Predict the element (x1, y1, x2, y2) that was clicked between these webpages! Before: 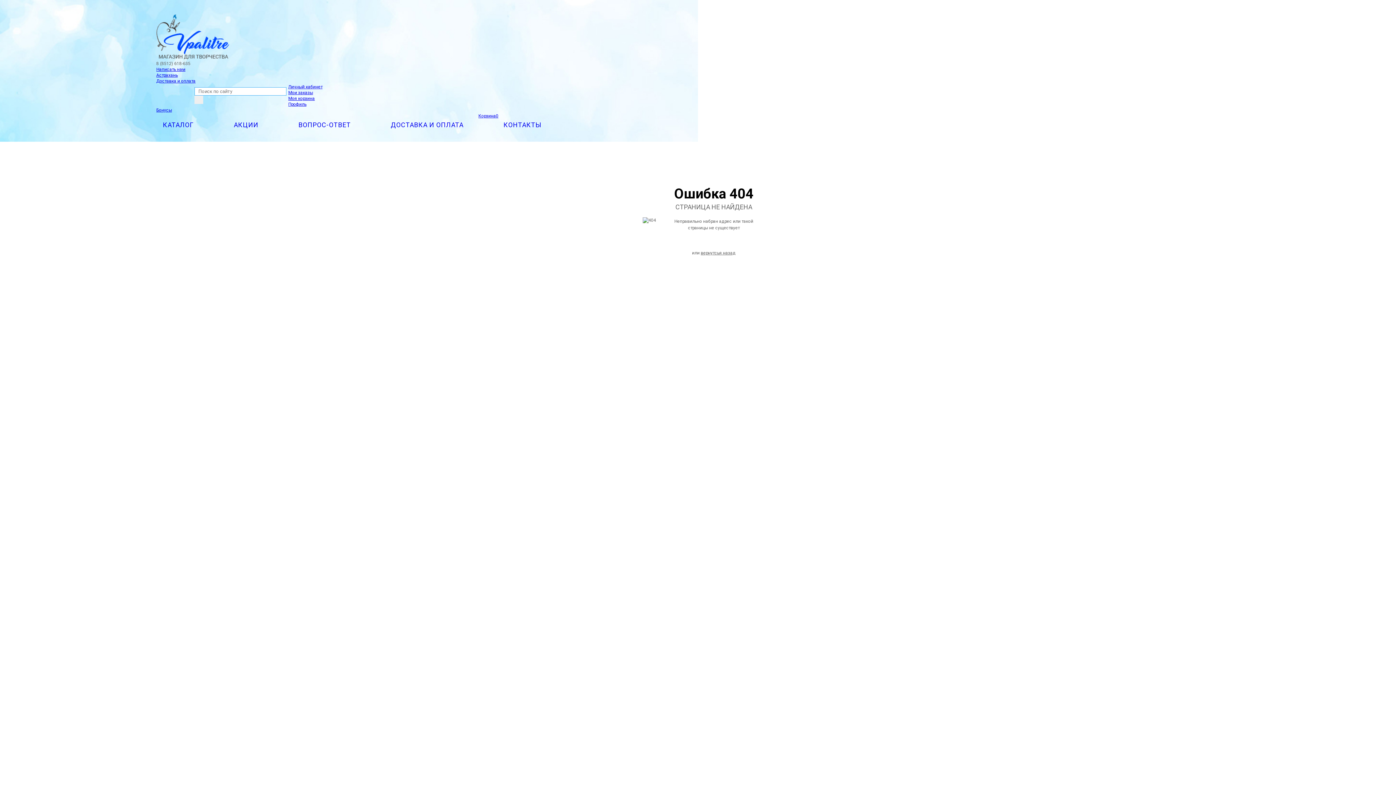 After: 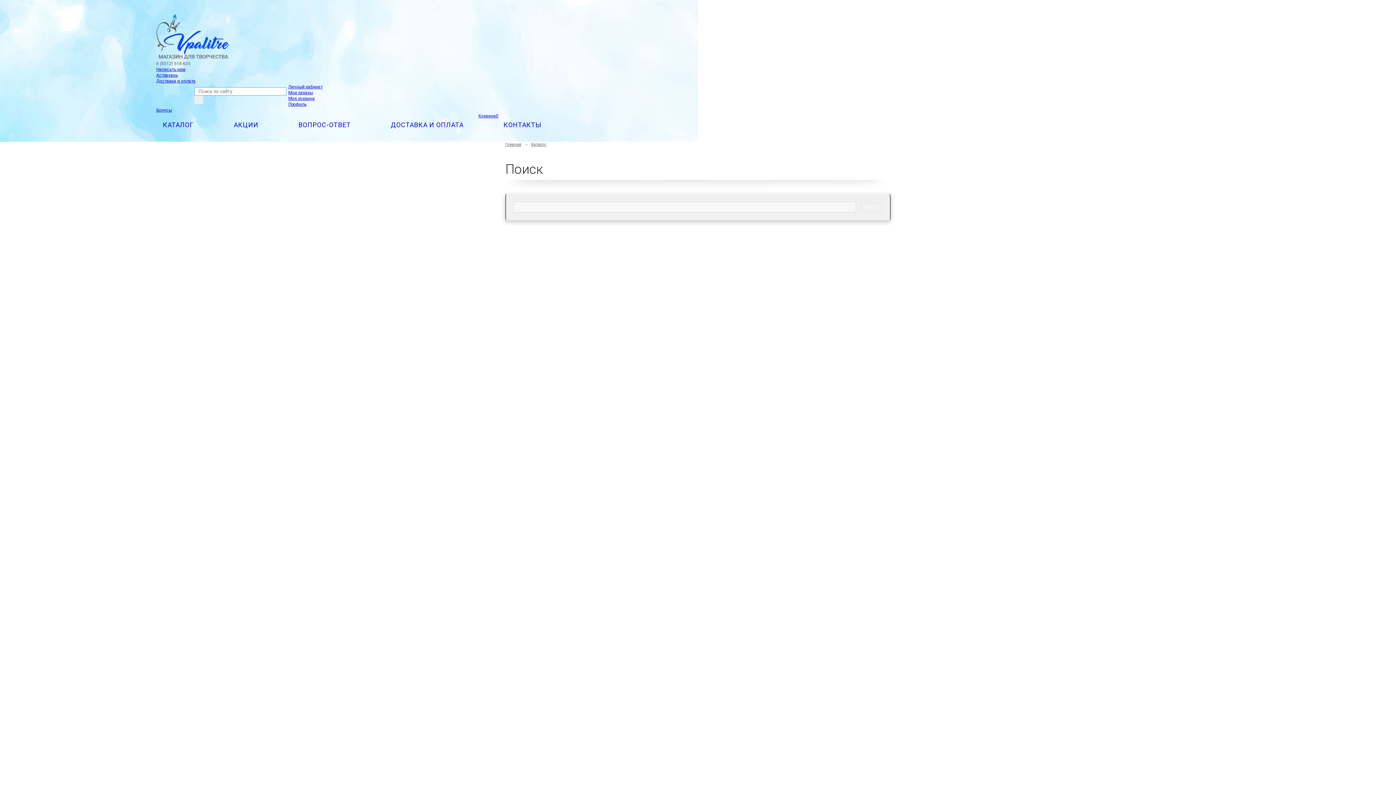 Action: bbox: (194, 95, 203, 104)